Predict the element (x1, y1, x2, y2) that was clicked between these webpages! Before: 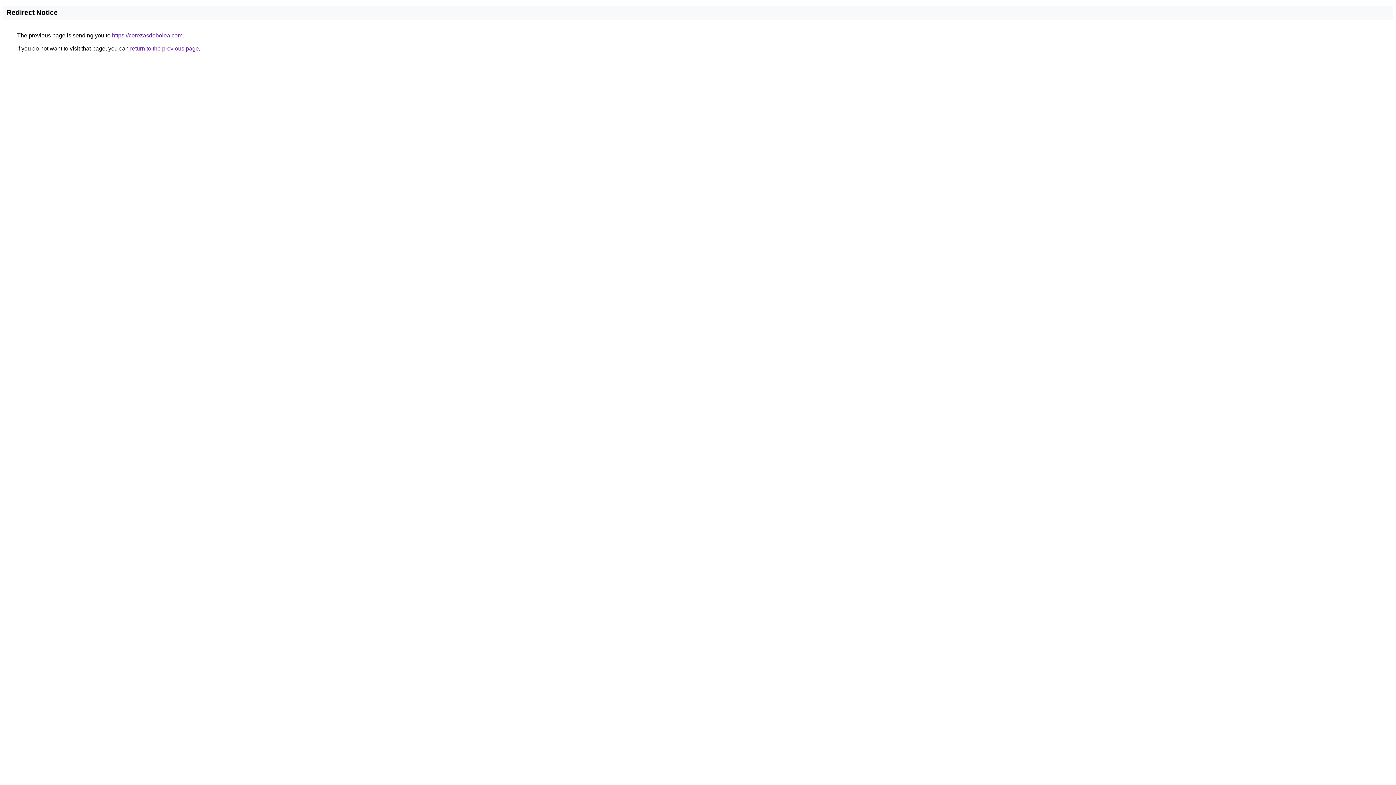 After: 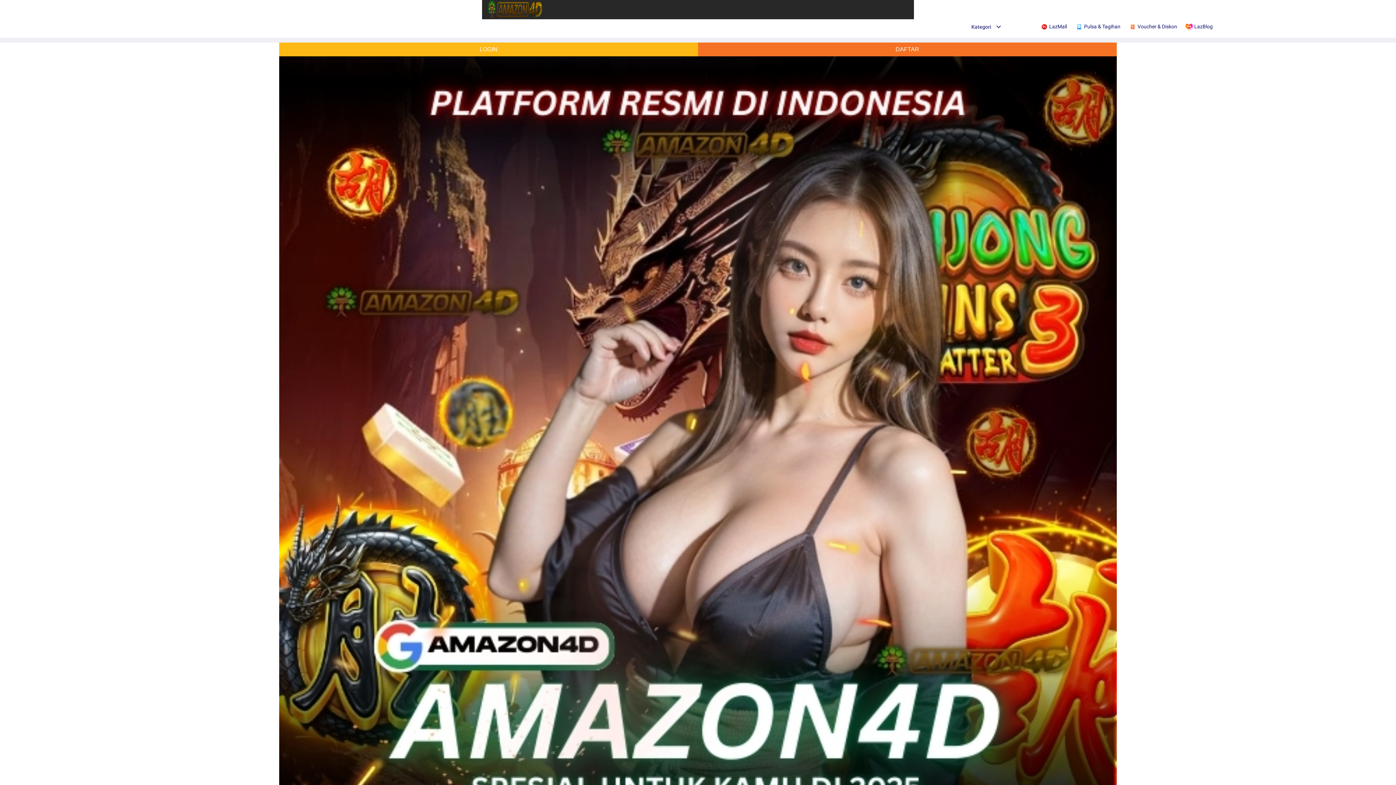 Action: bbox: (112, 32, 182, 38) label: https://cerezasdebolea.com